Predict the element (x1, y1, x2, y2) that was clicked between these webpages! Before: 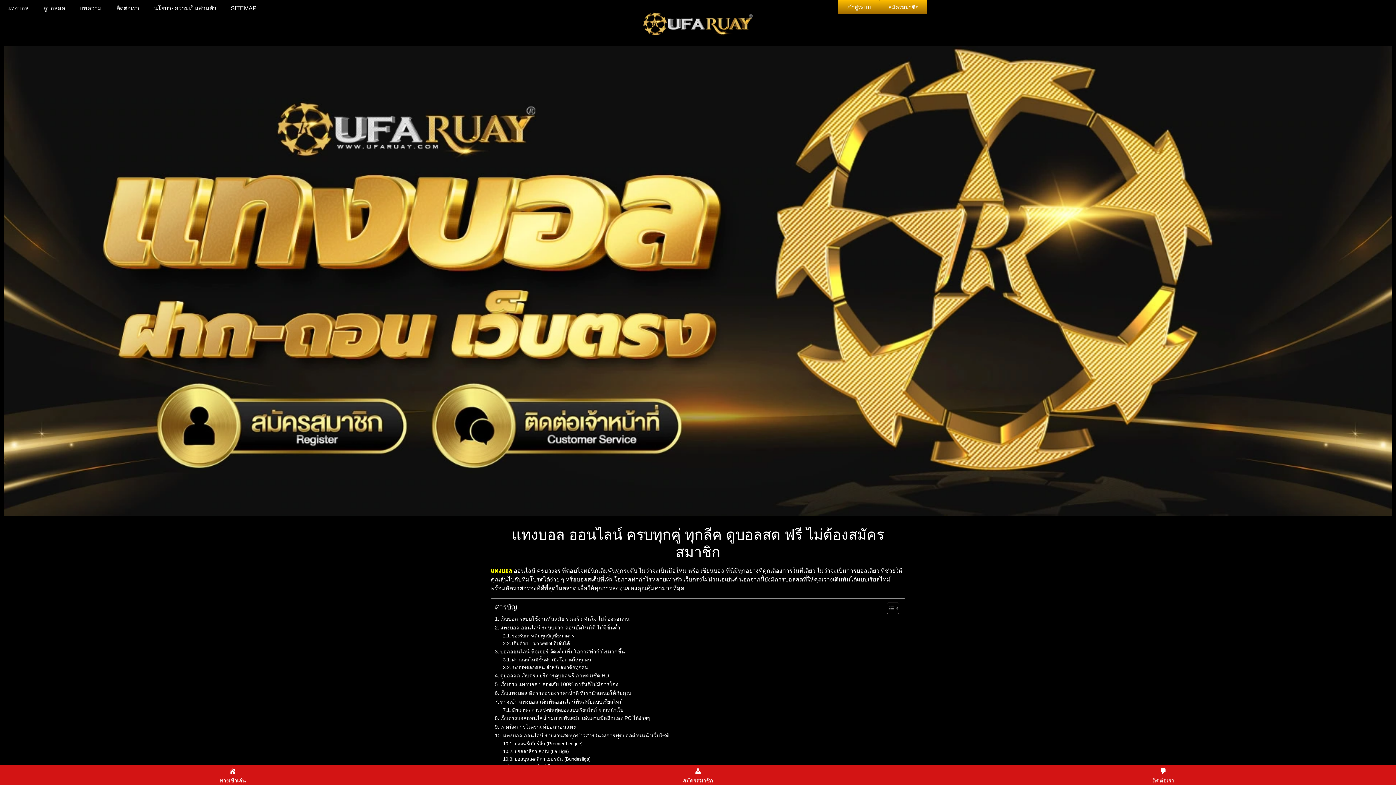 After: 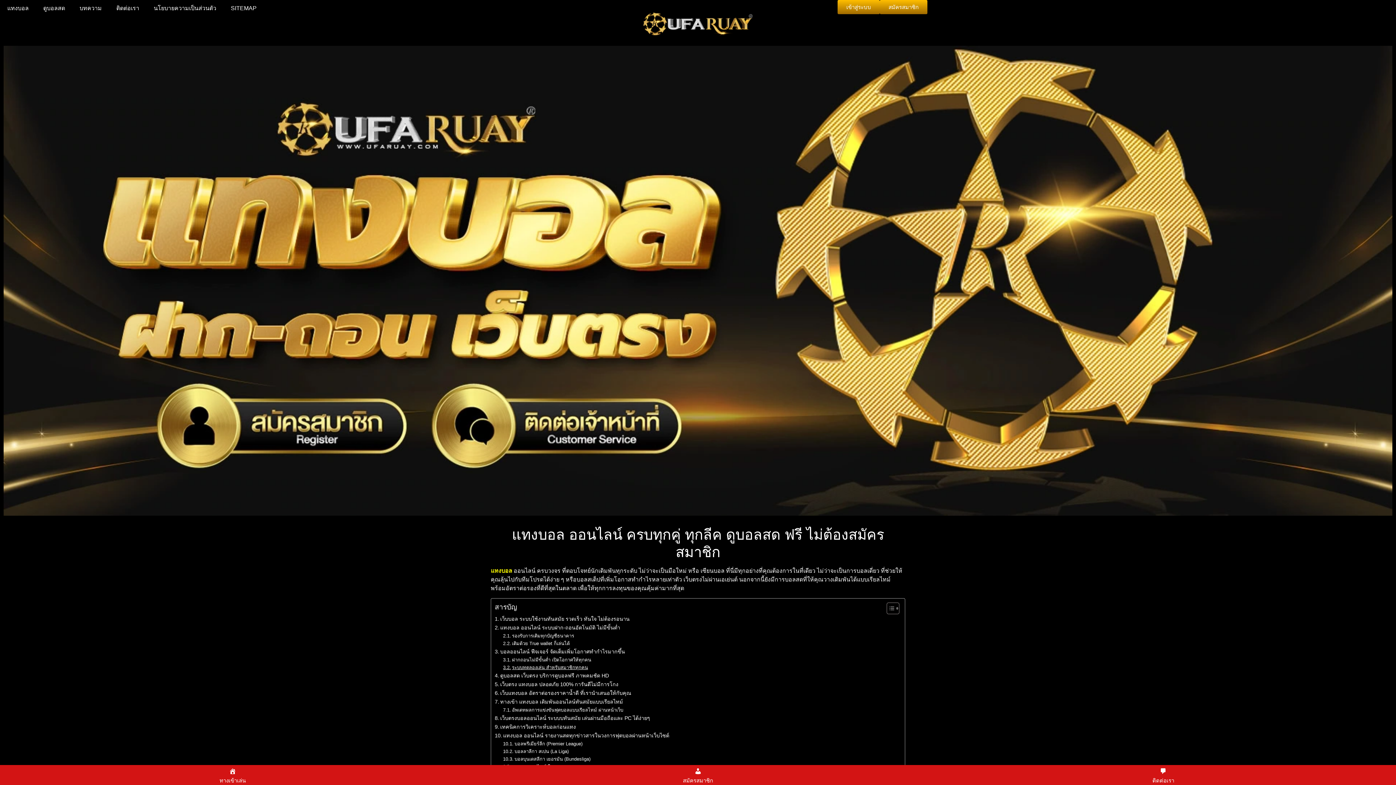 Action: bbox: (503, 664, 588, 671) label: ระบบทดลองเล่น สำหรับสมาชิกทุกคน